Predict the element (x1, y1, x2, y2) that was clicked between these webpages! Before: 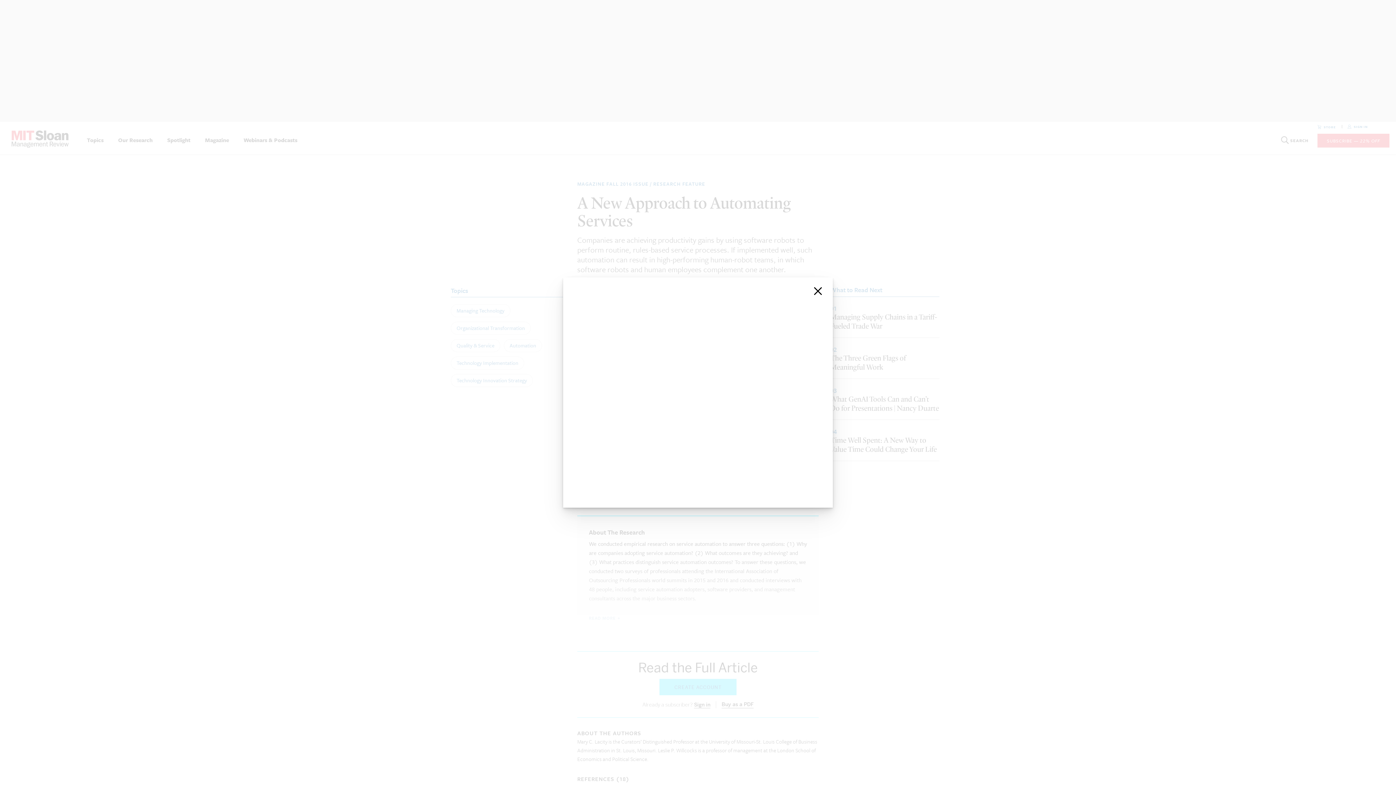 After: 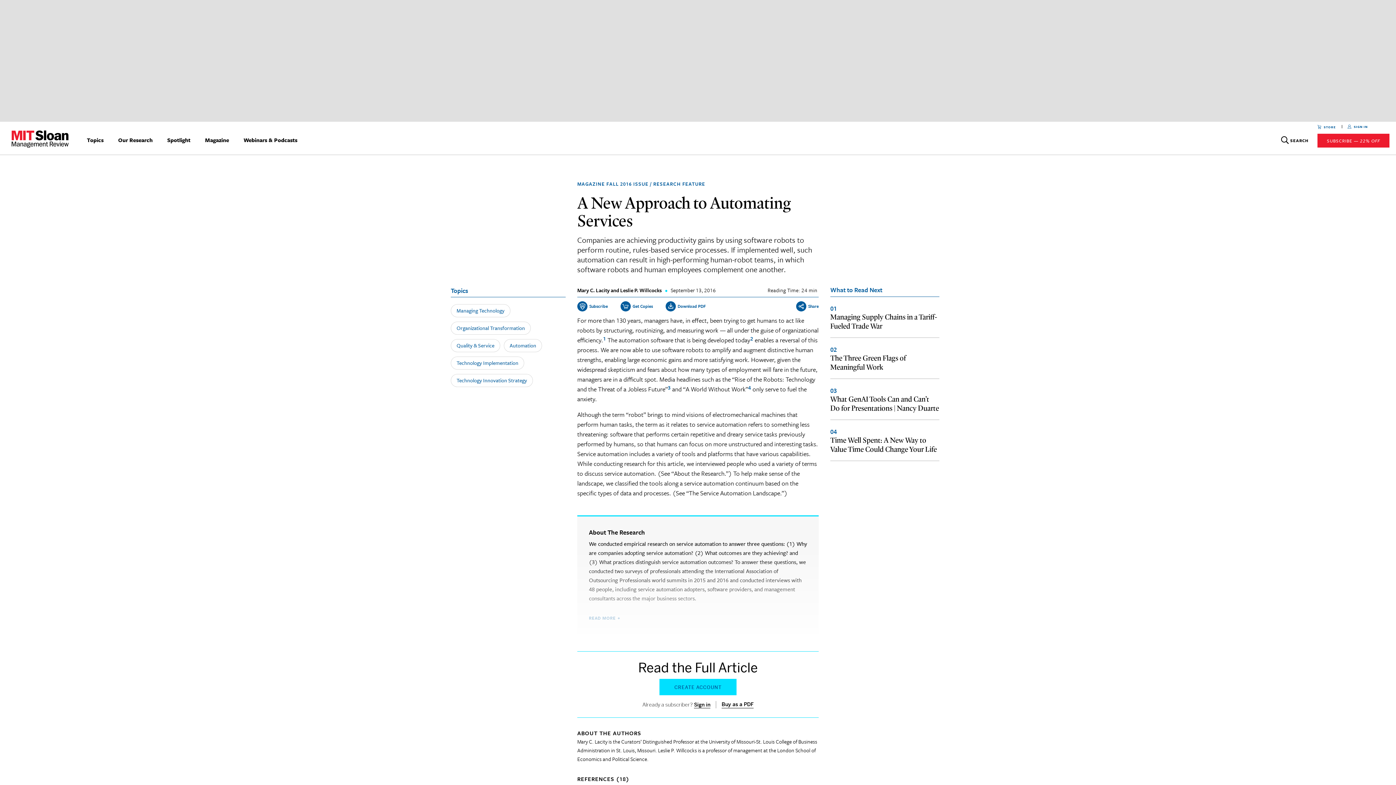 Action: label: close bbox: (812, 285, 824, 297)